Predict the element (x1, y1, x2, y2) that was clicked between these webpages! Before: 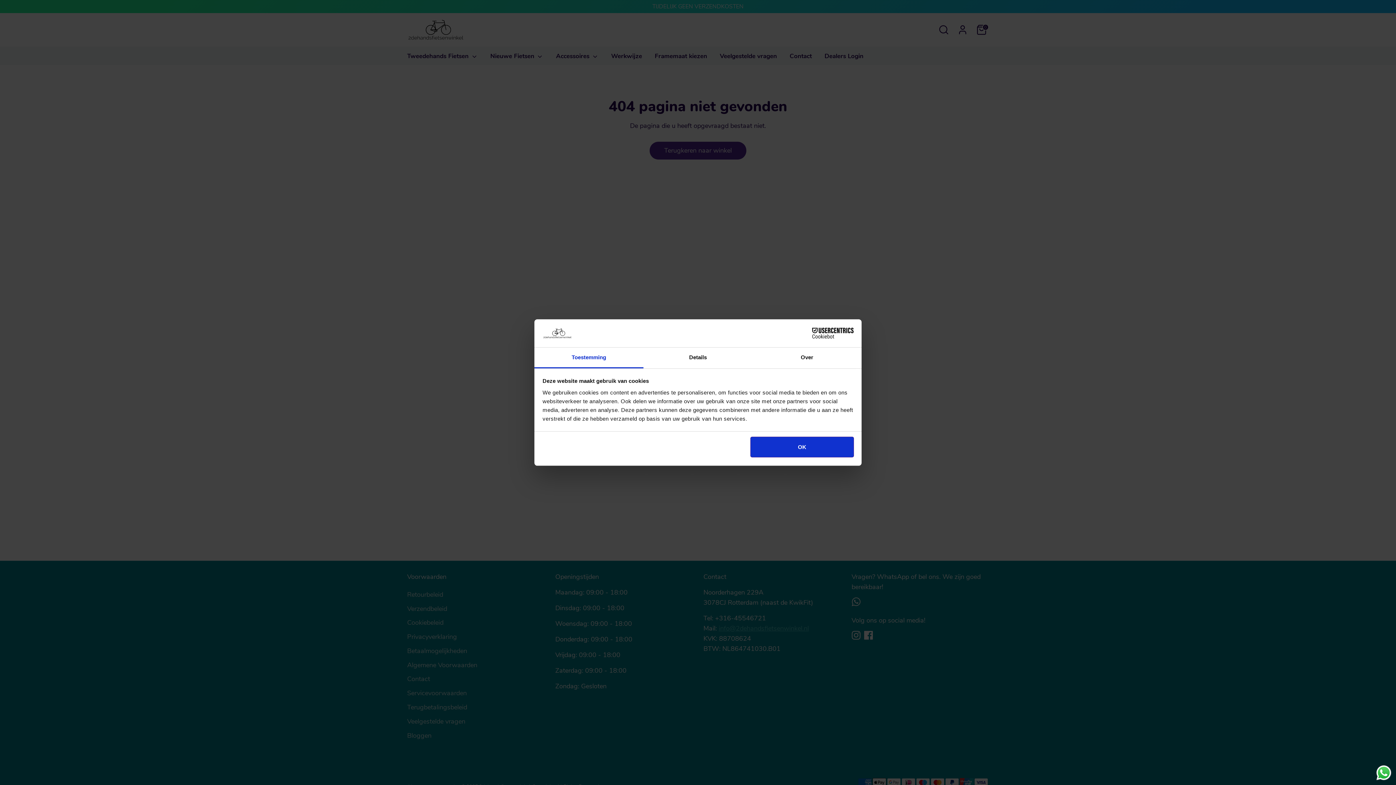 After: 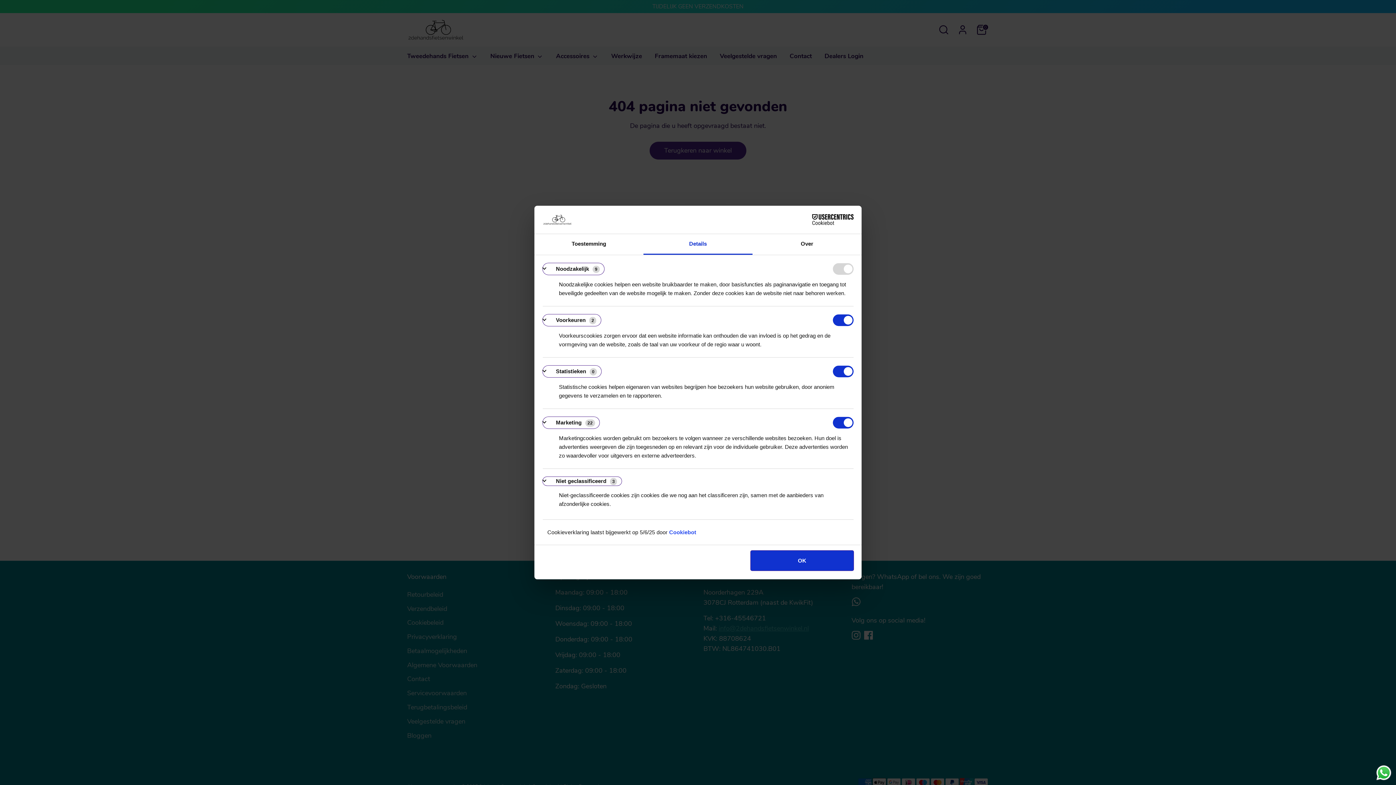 Action: label: Details bbox: (643, 347, 752, 368)